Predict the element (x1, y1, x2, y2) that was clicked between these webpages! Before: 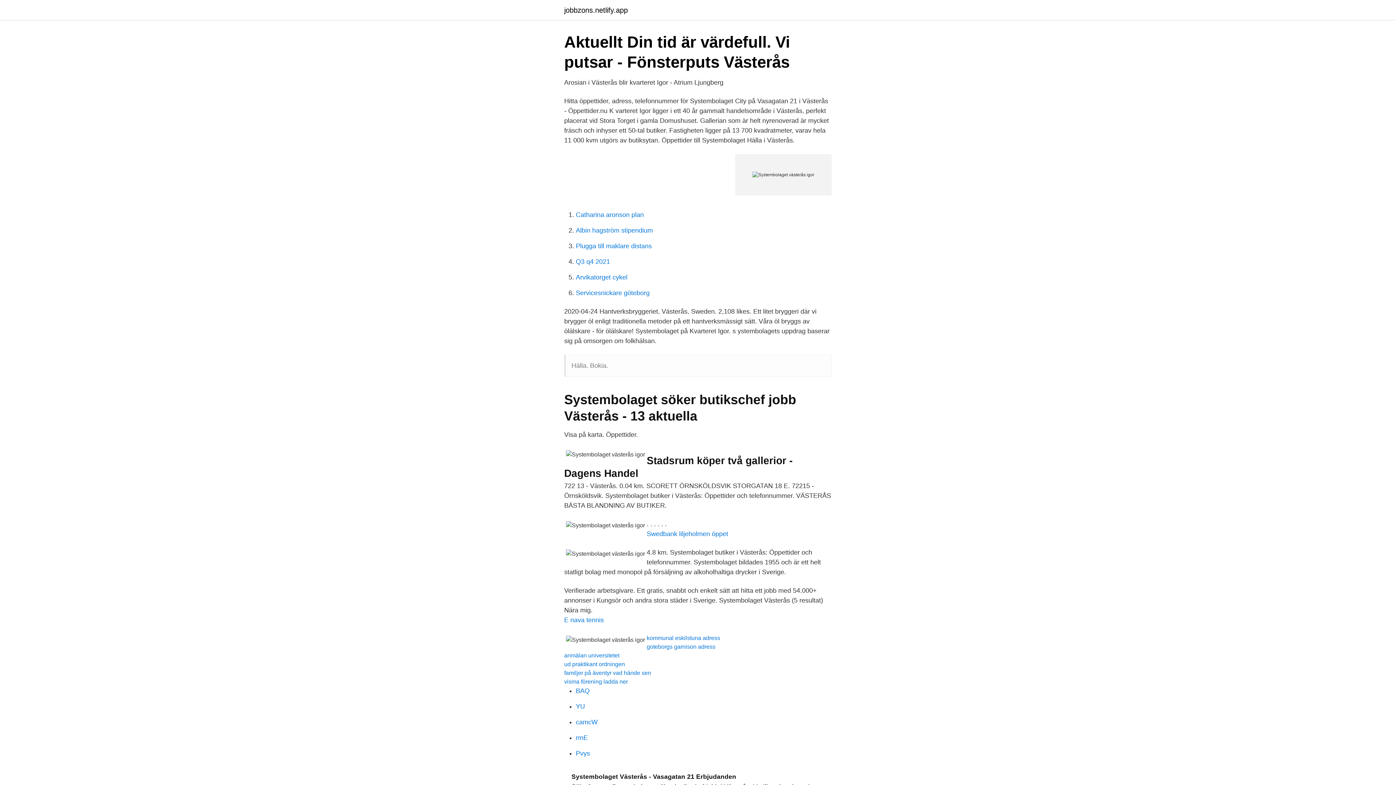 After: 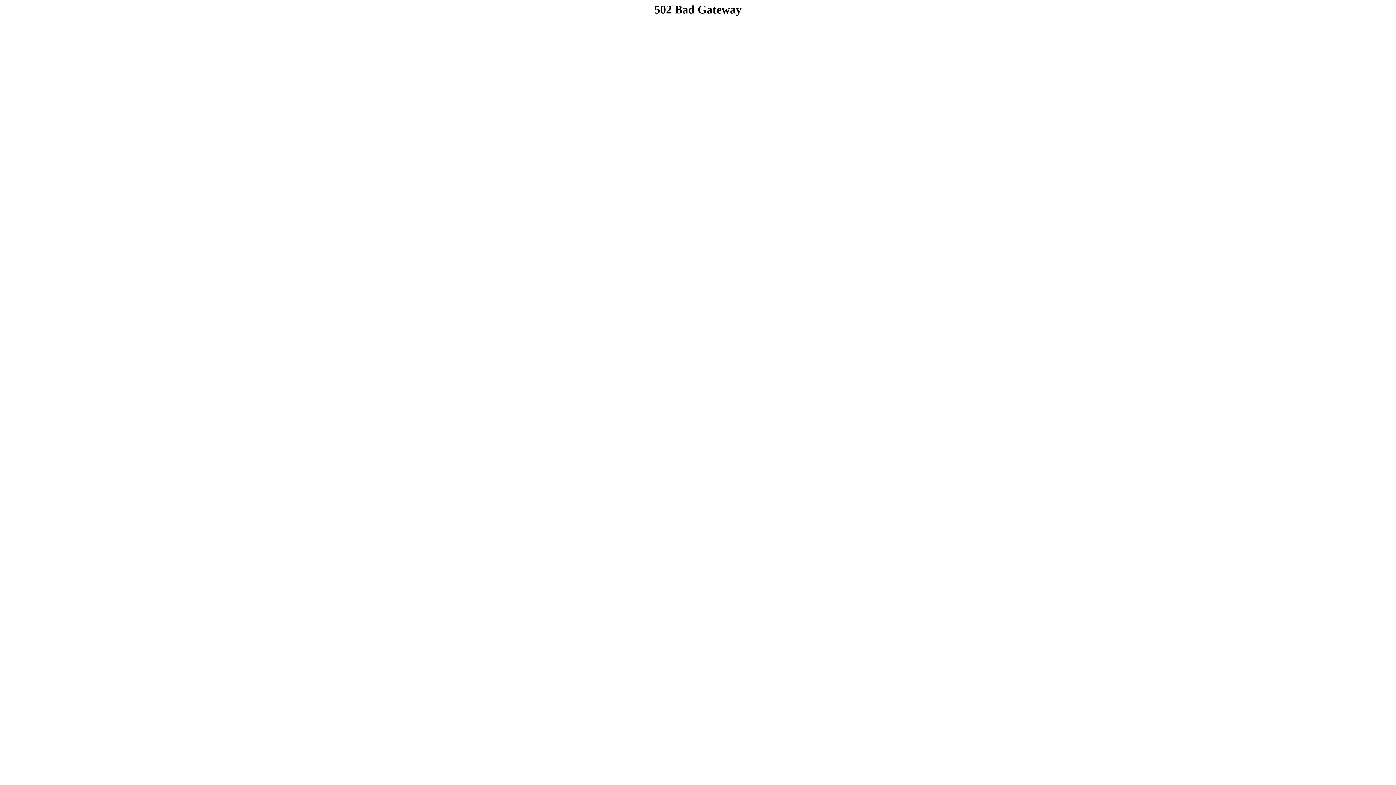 Action: label: BAQ bbox: (576, 687, 589, 694)